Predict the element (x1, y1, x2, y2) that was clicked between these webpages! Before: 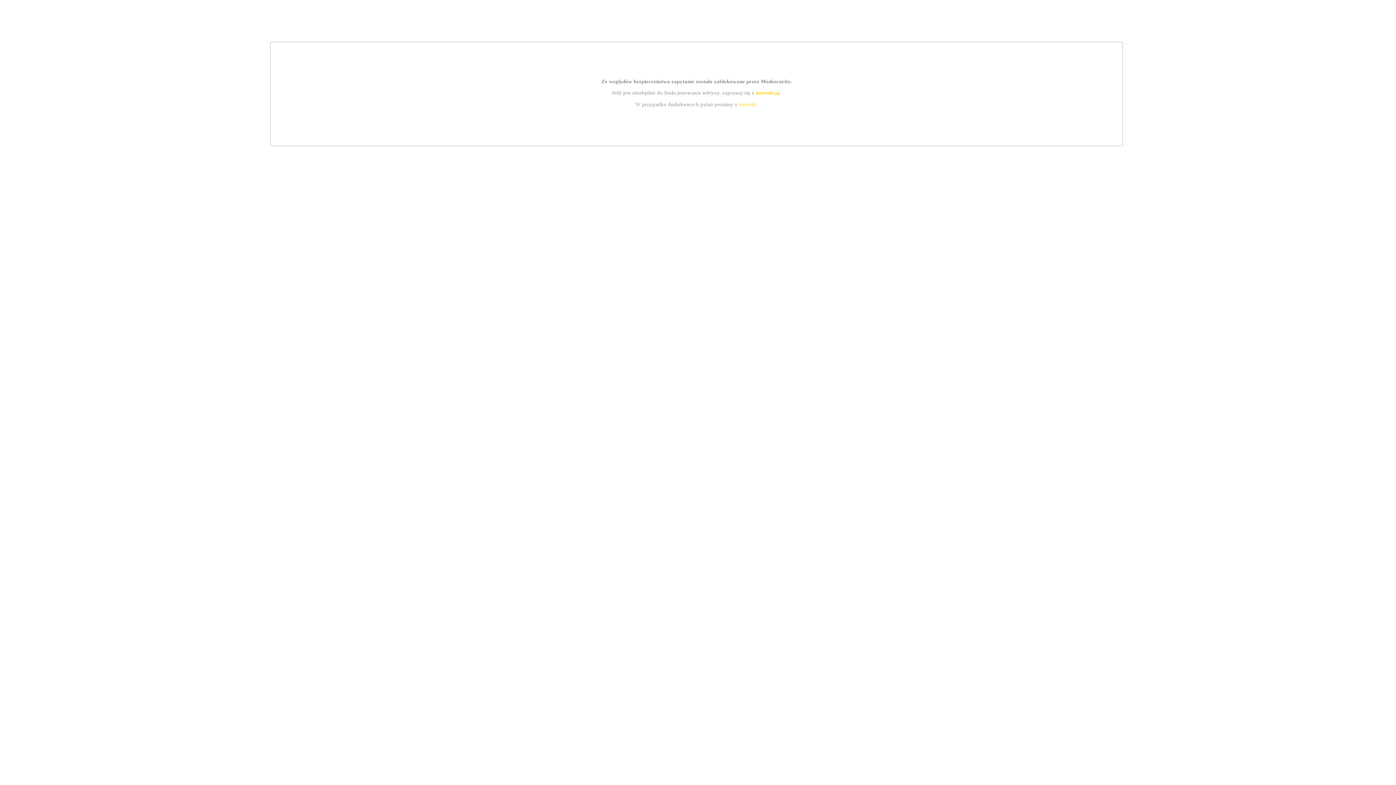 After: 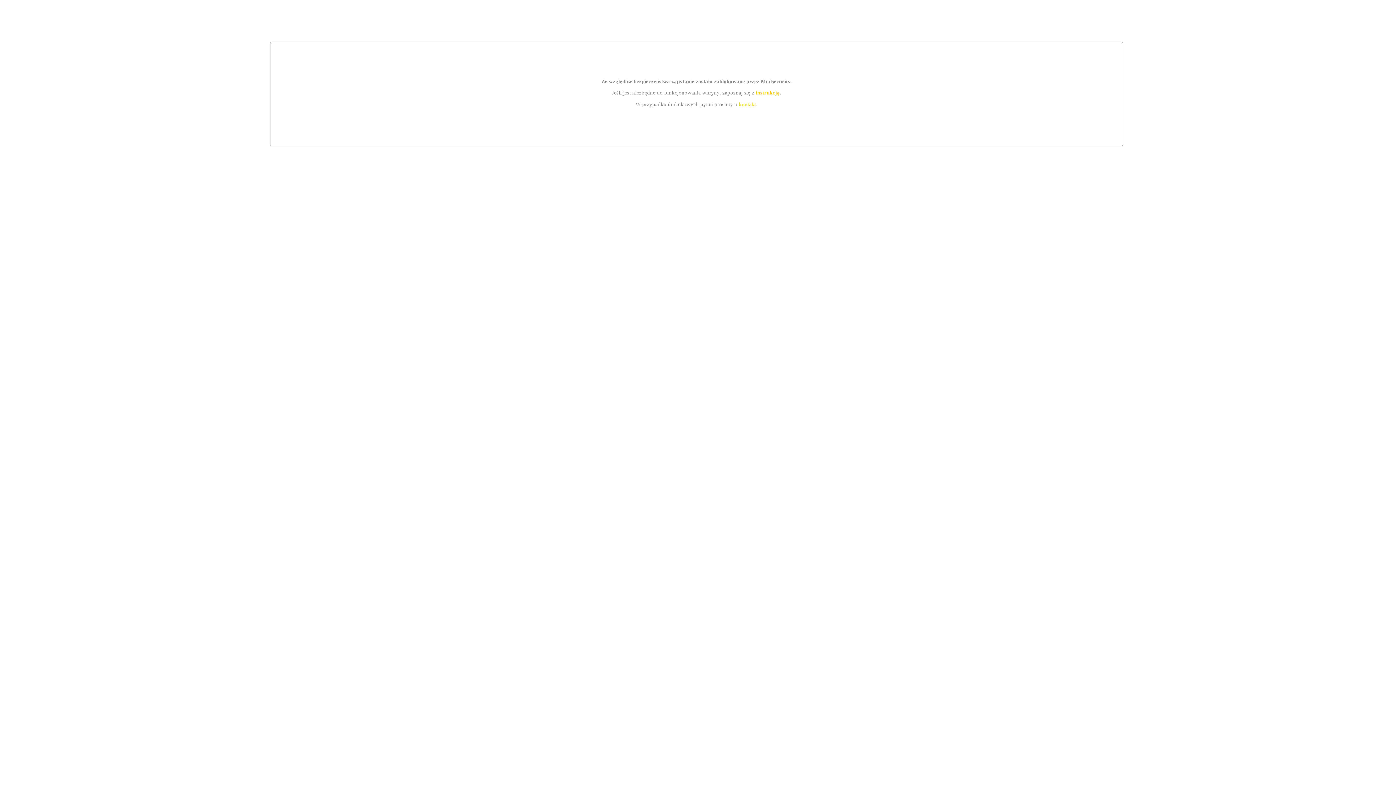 Action: label: kontakt bbox: (739, 101, 756, 107)